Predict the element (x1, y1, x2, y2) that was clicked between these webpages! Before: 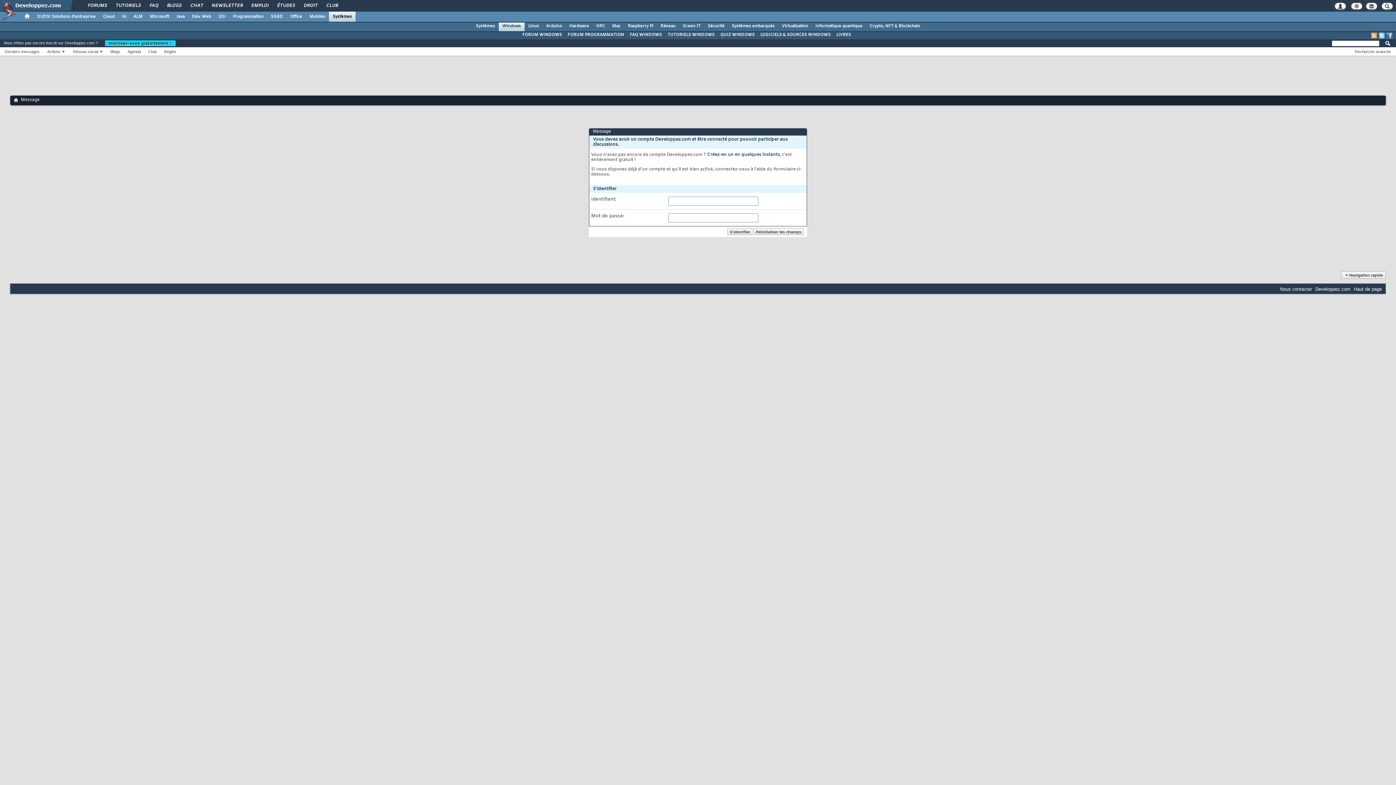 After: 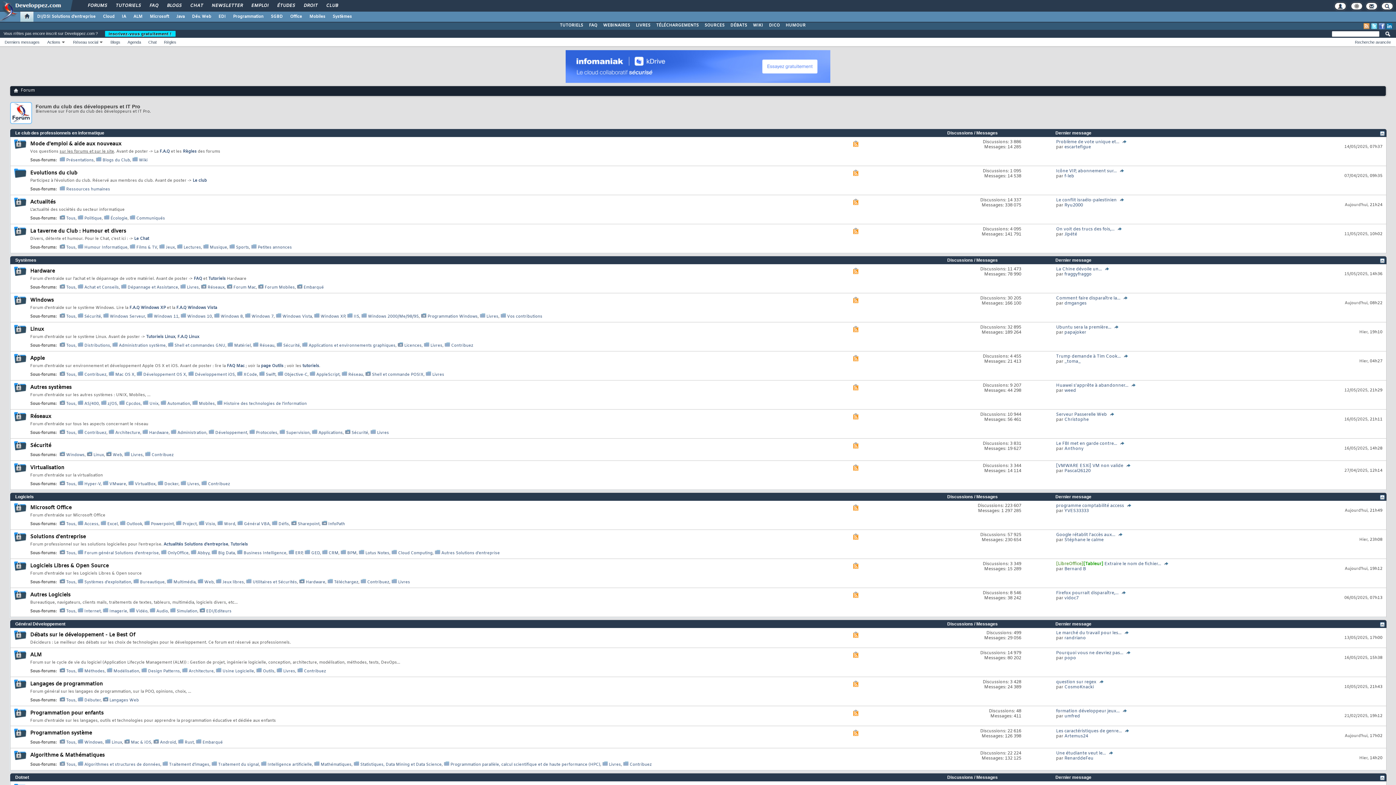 Action: bbox: (13, 98, 18, 103)